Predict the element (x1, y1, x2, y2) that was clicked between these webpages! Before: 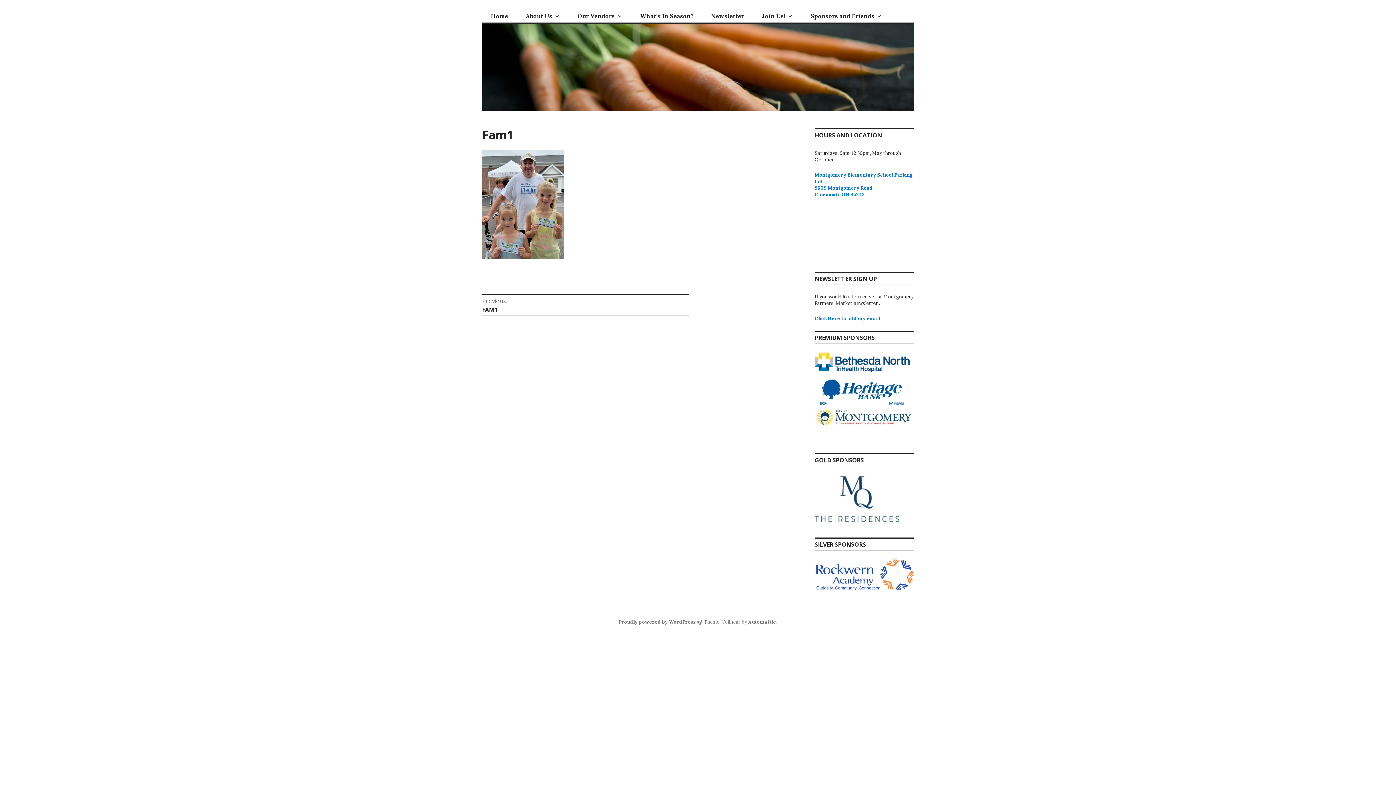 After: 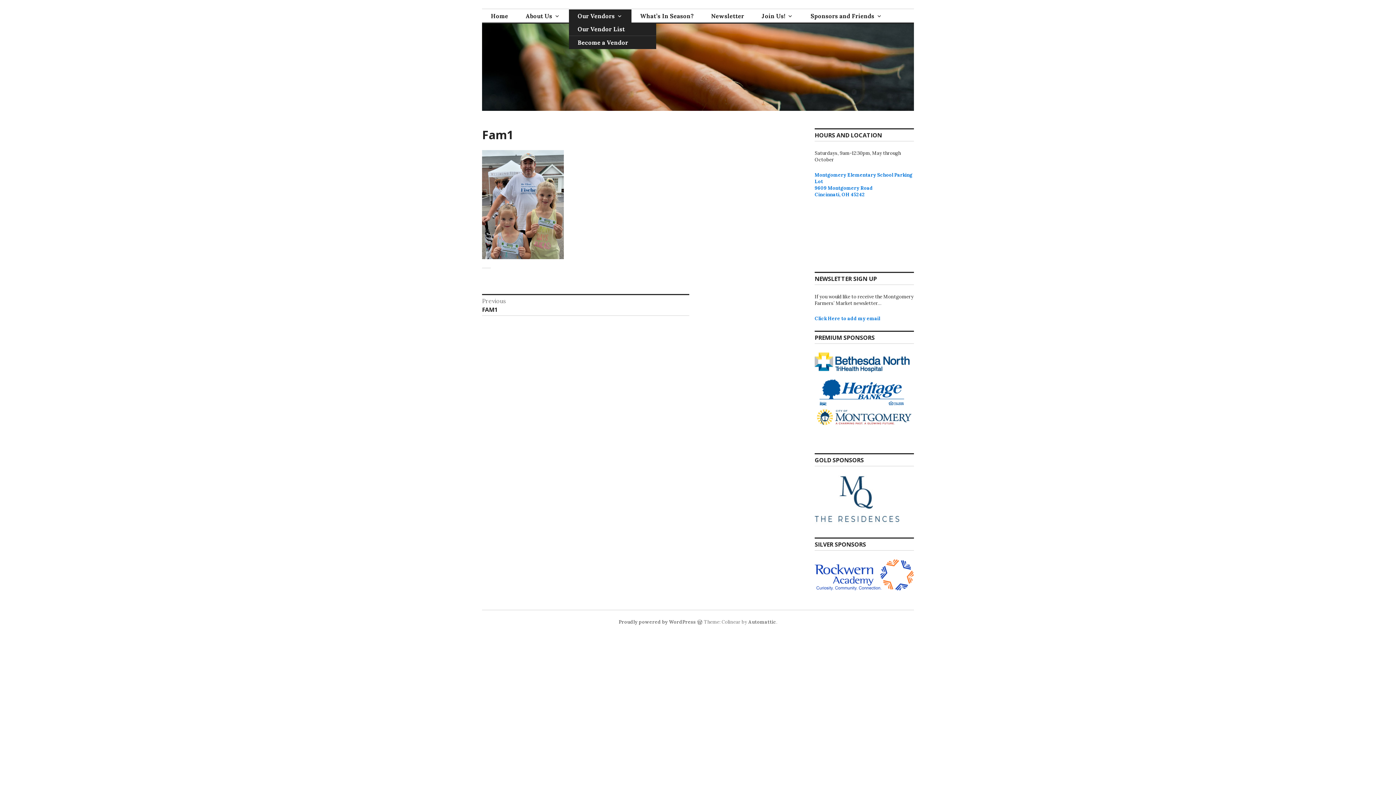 Action: label: Our Vendors bbox: (569, 9, 631, 22)